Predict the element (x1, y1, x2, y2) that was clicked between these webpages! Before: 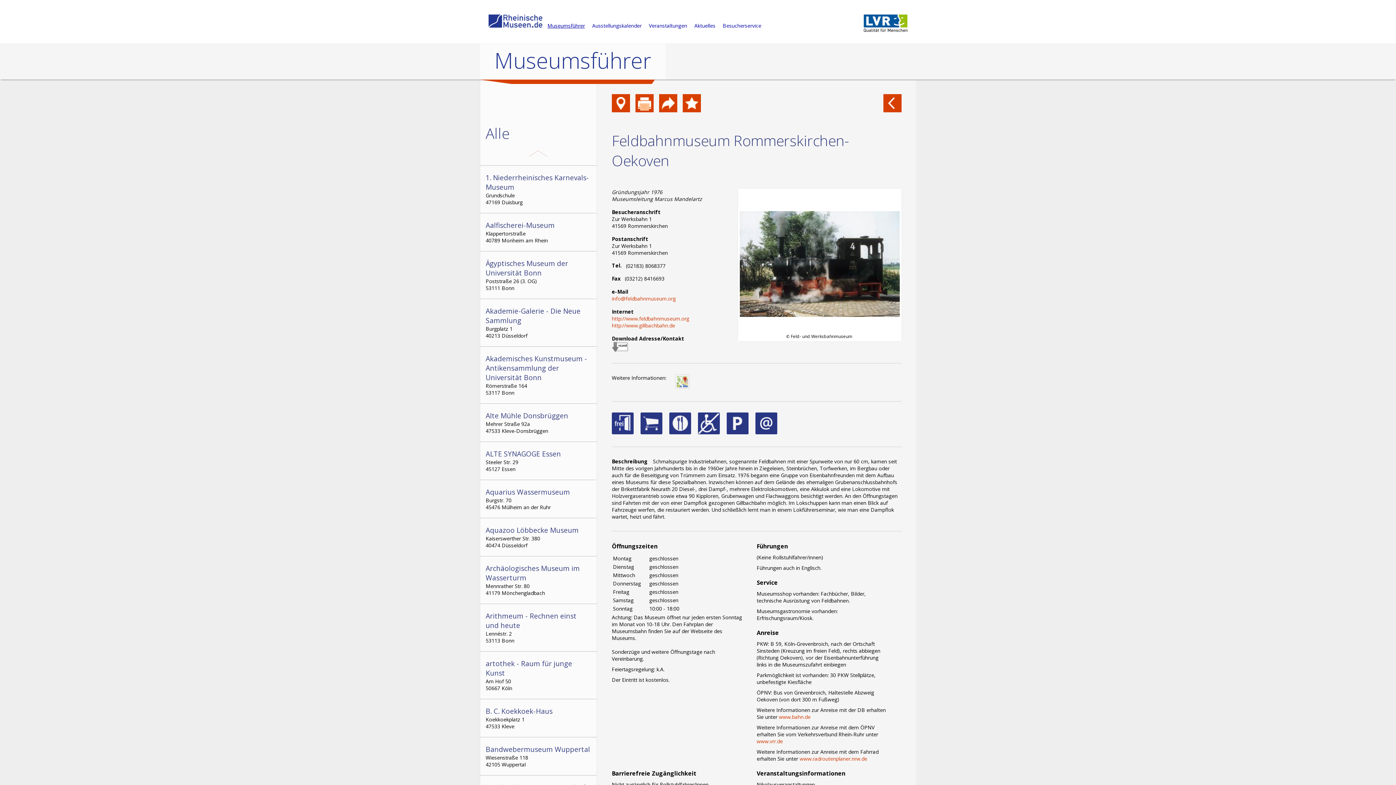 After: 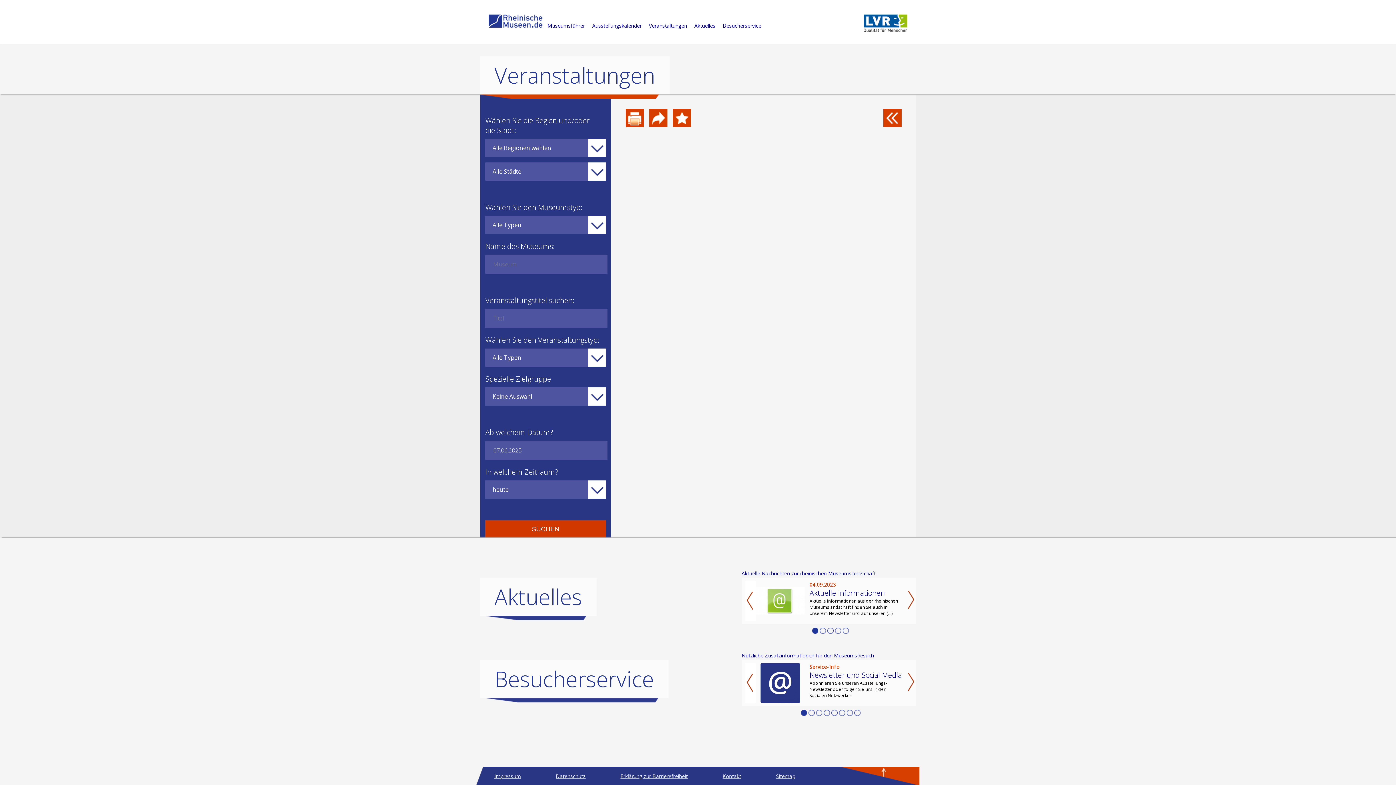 Action: label: Veranstaltungen bbox: (649, 22, 687, 29)